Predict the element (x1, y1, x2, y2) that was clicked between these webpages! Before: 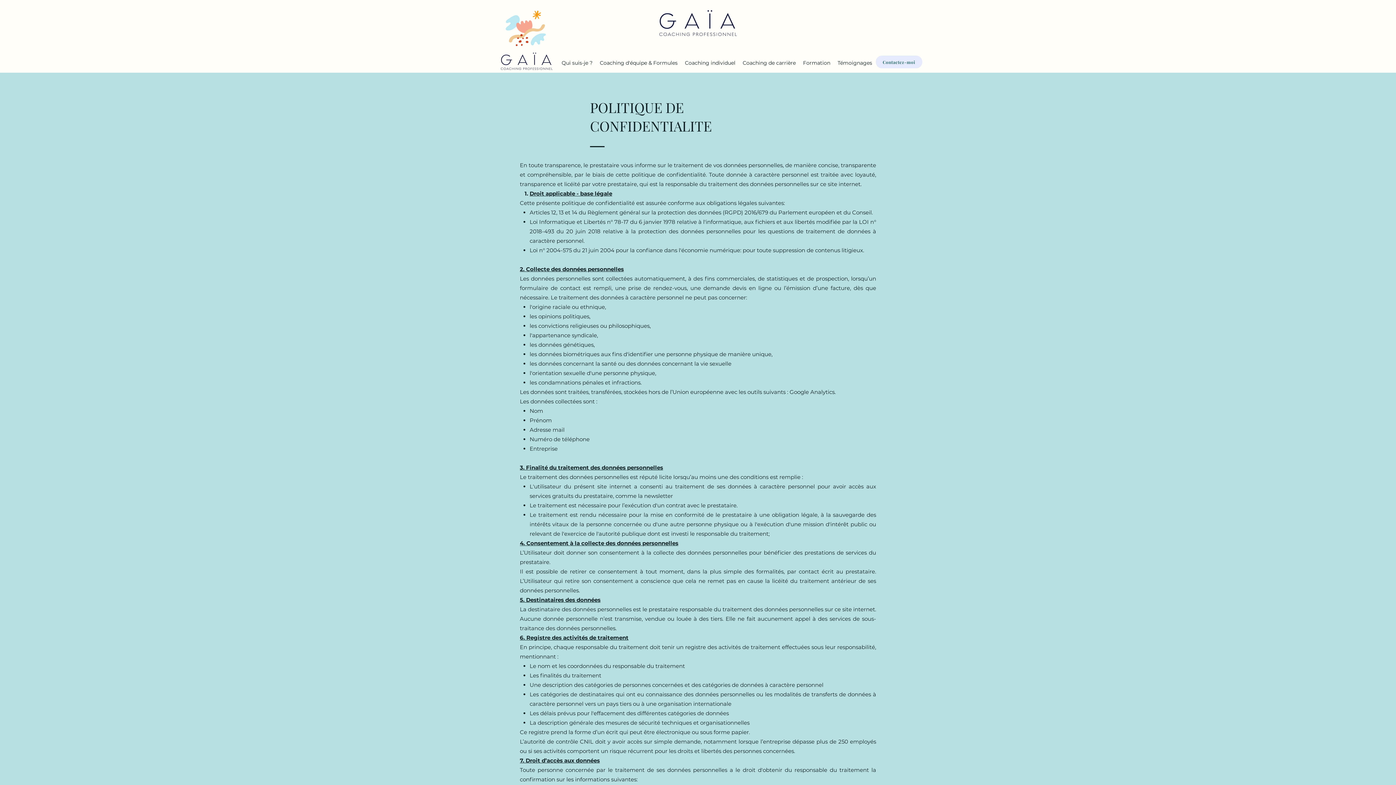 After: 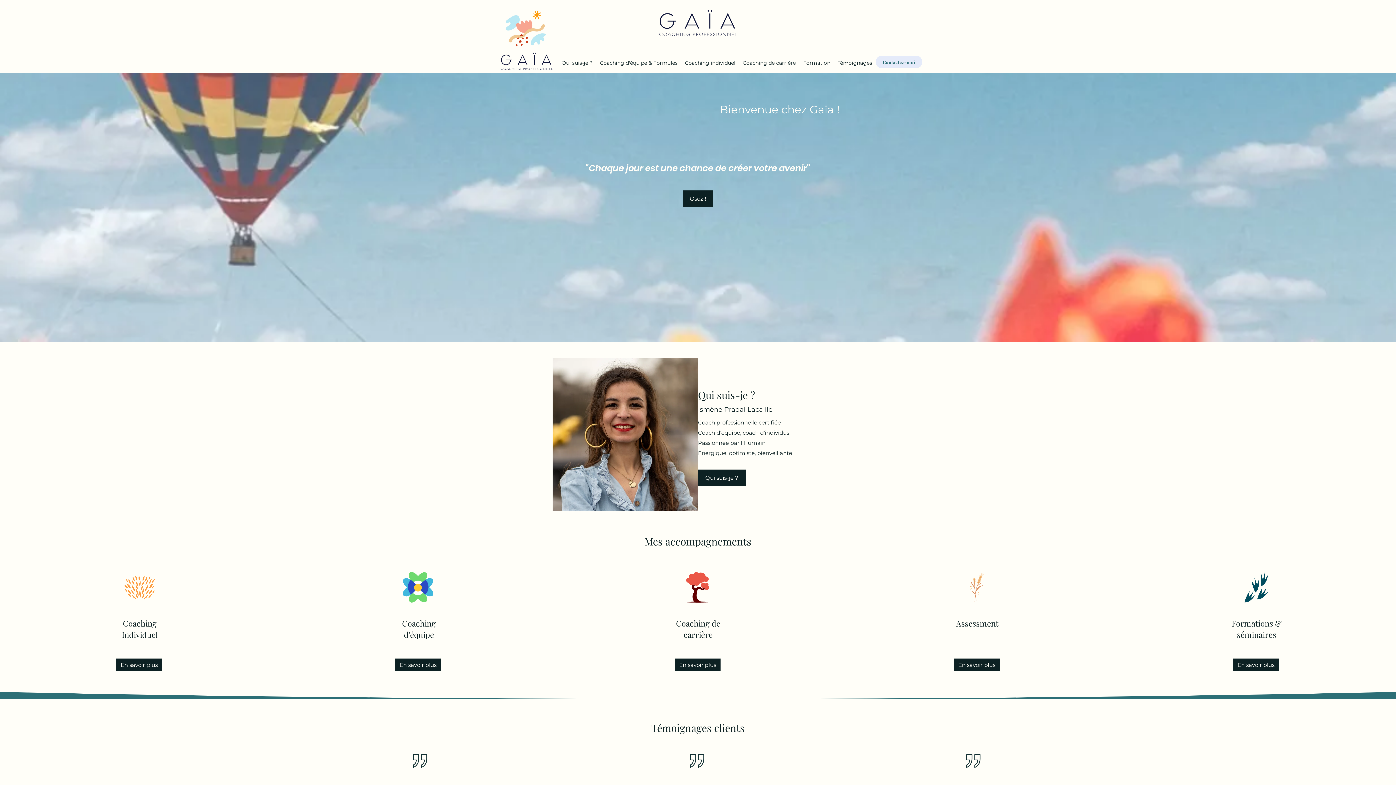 Action: bbox: (497, 0, 556, 72)